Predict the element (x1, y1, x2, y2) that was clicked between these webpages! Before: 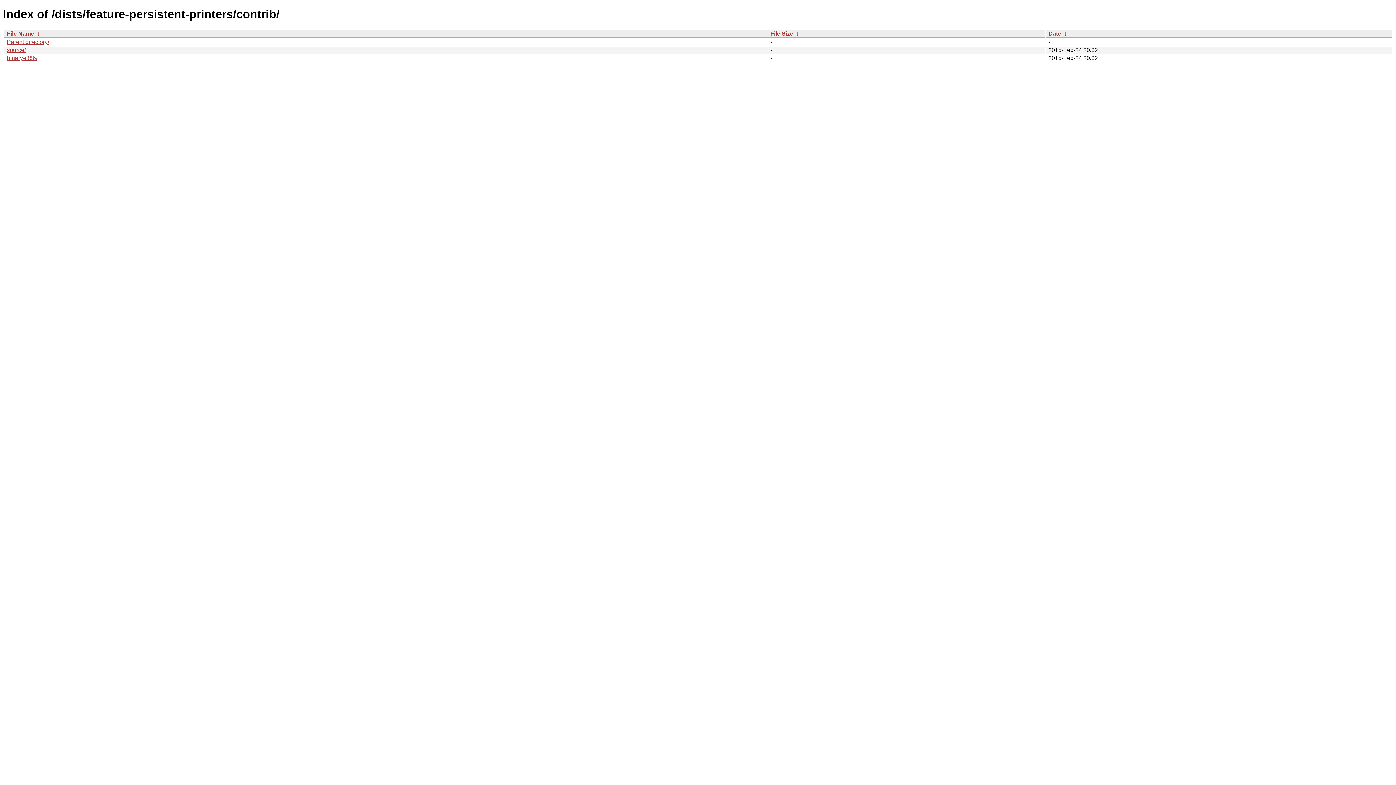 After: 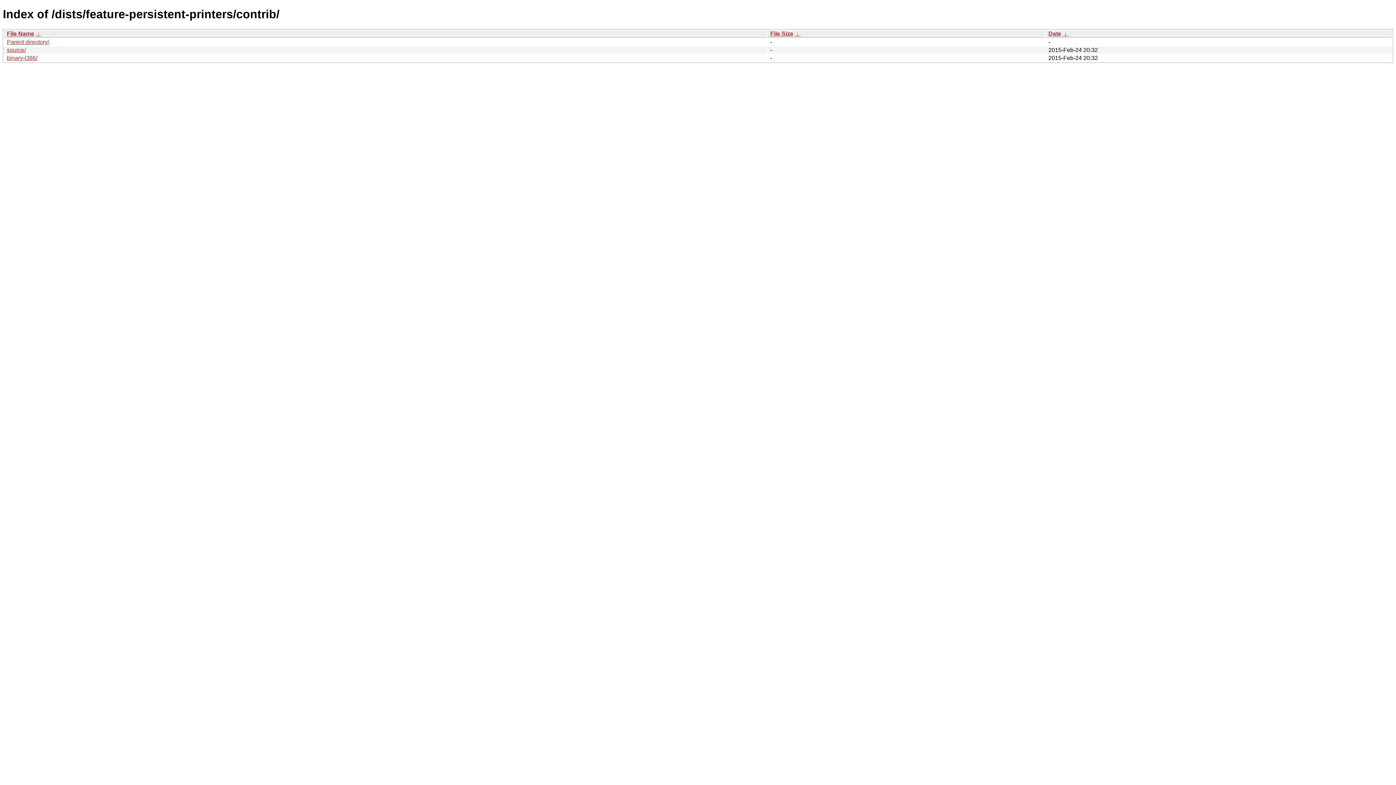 Action: bbox: (1062, 30, 1068, 36) label:  ↓ 